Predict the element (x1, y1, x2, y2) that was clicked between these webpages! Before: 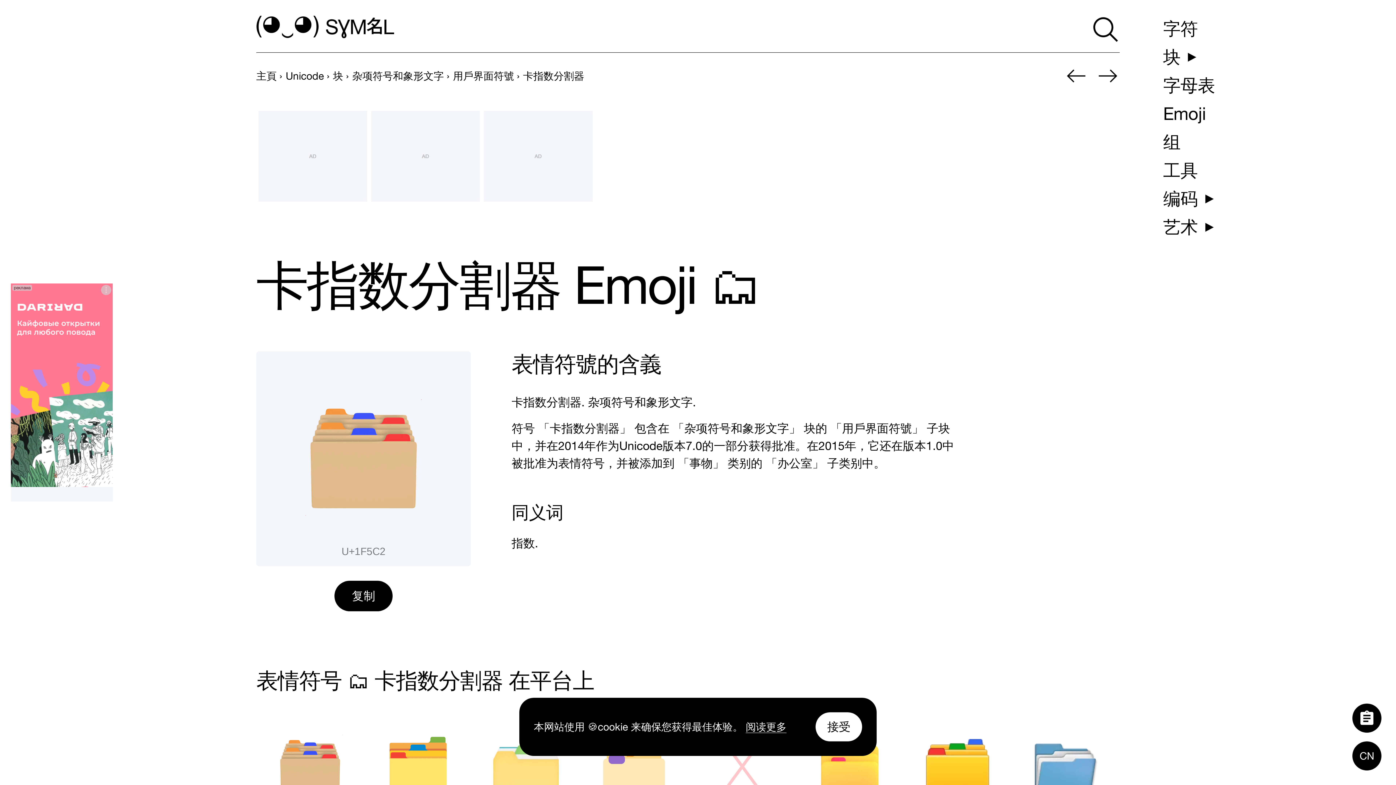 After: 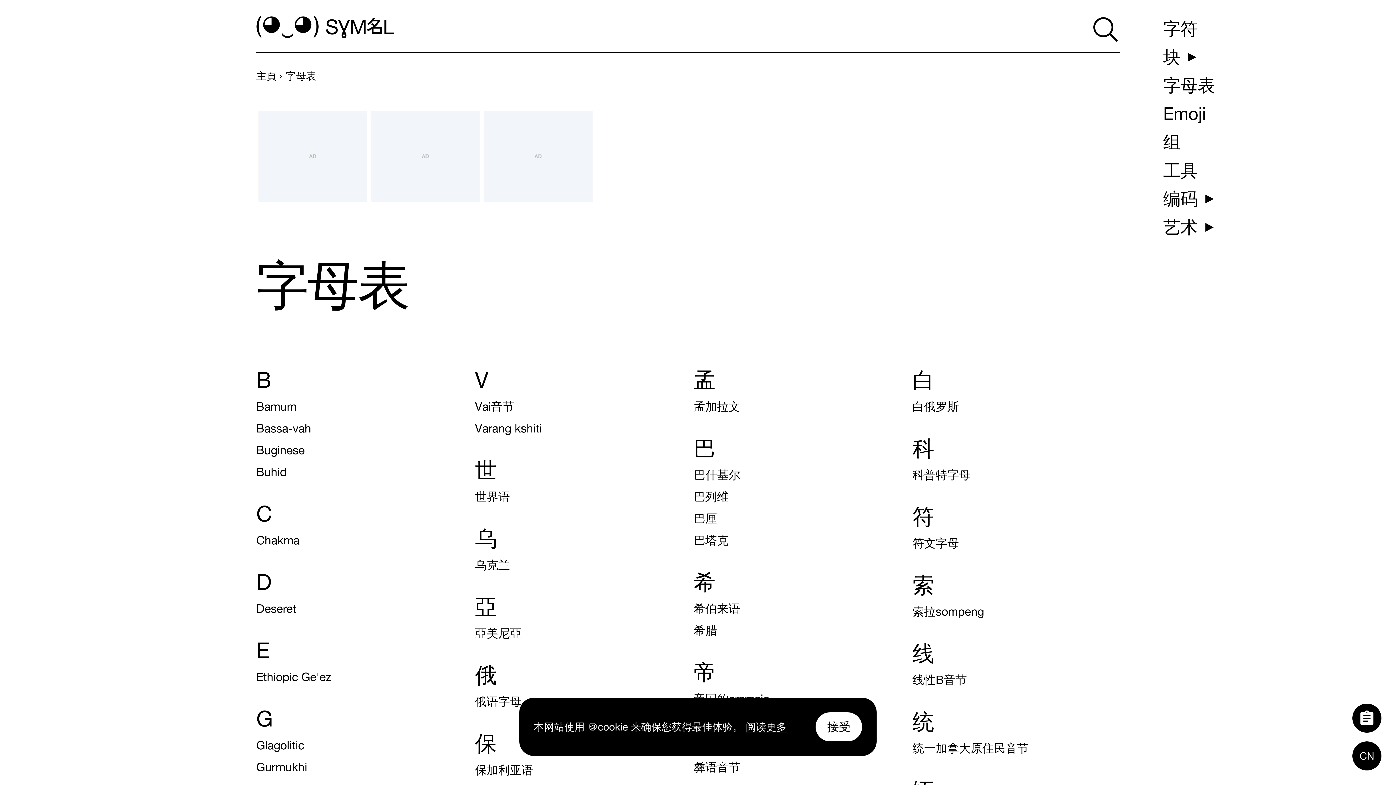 Action: bbox: (1157, 71, 1221, 98) label: 字母表